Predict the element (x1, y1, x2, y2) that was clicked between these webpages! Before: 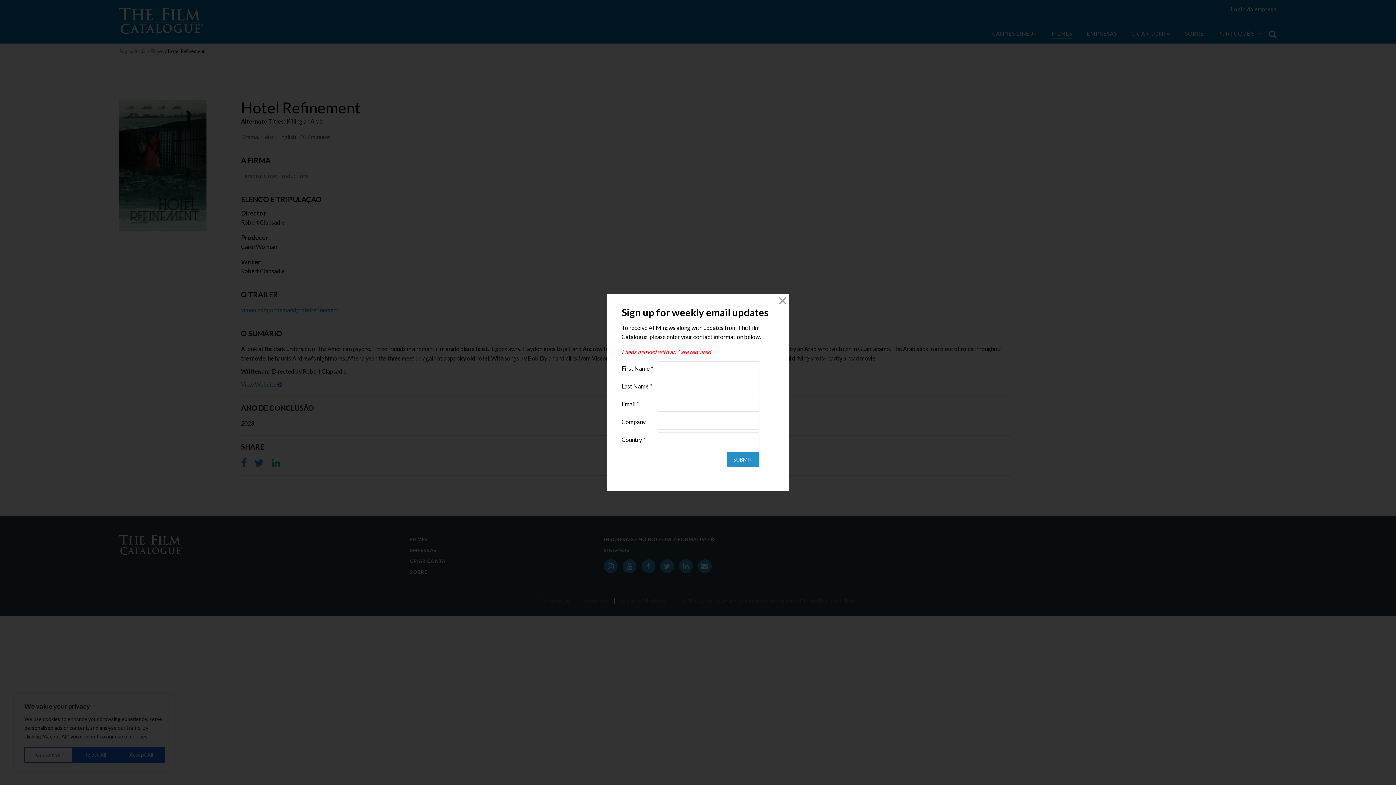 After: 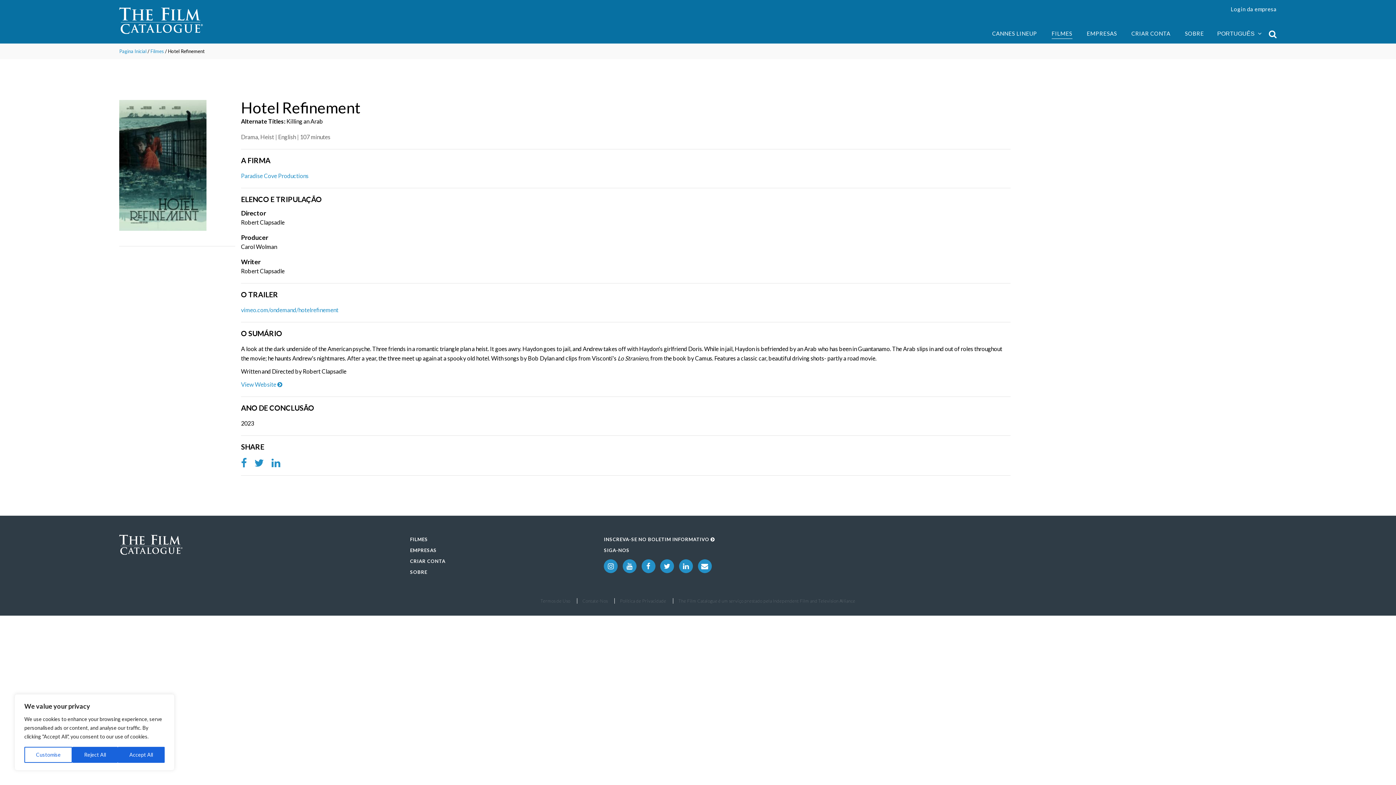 Action: label: Close bbox: (776, 294, 789, 307)